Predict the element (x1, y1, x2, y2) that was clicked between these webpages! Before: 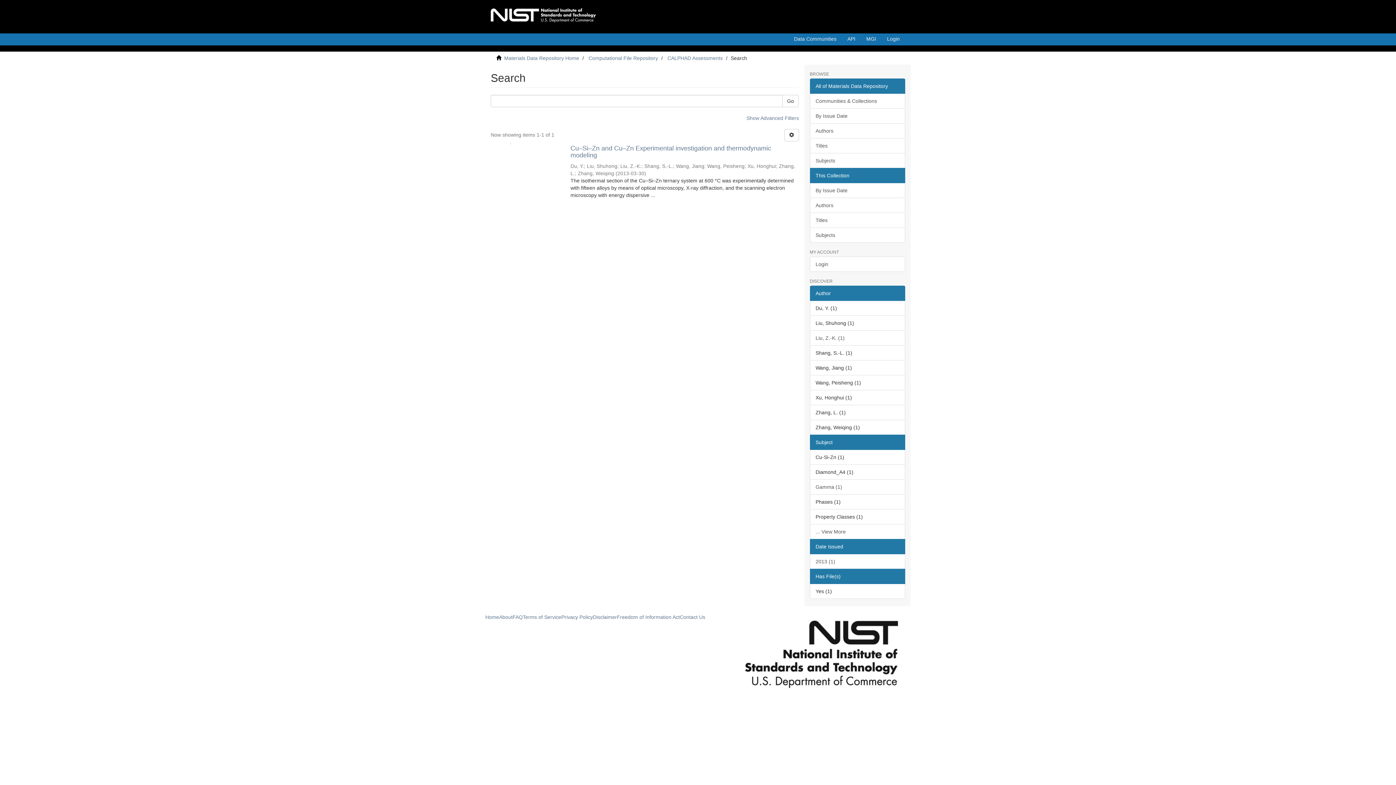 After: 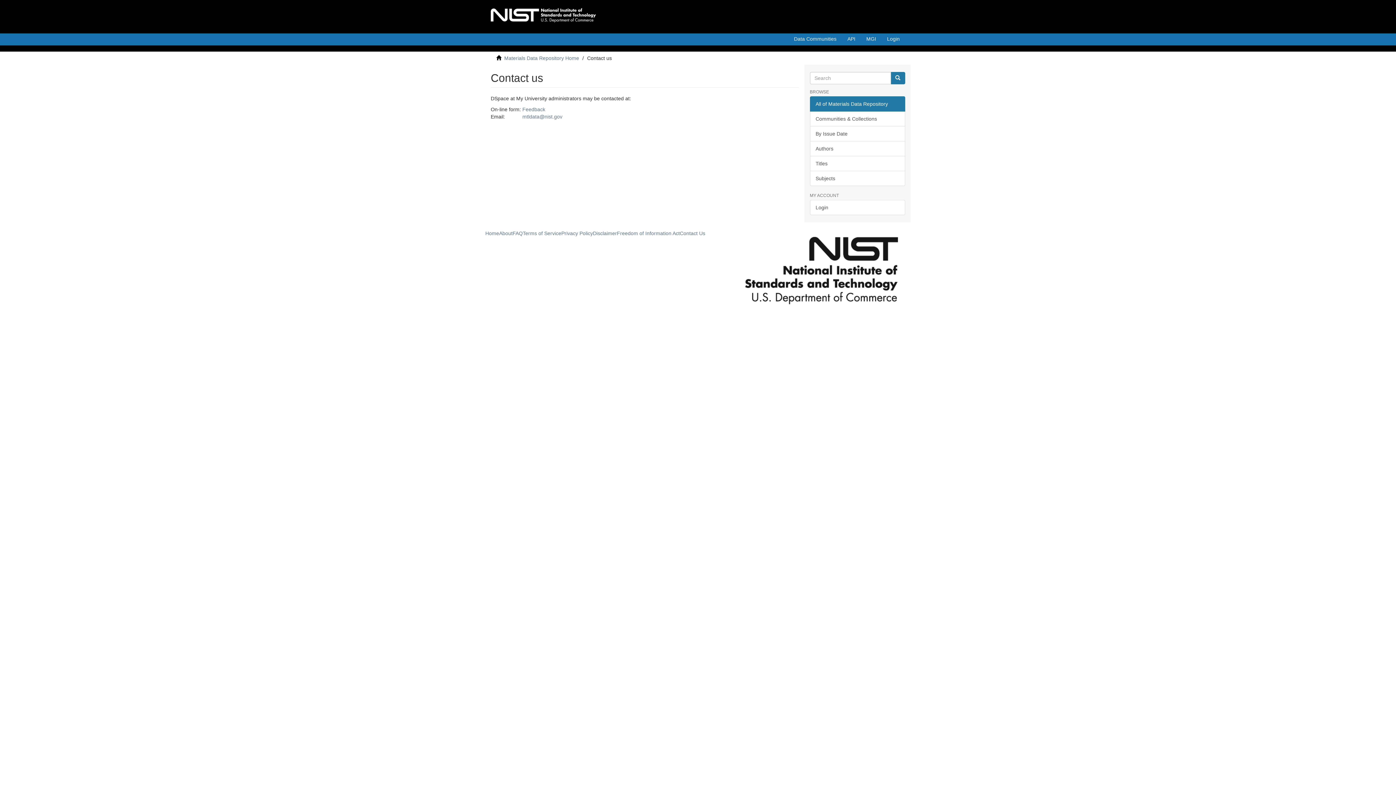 Action: bbox: (680, 614, 705, 620) label: Contact Us